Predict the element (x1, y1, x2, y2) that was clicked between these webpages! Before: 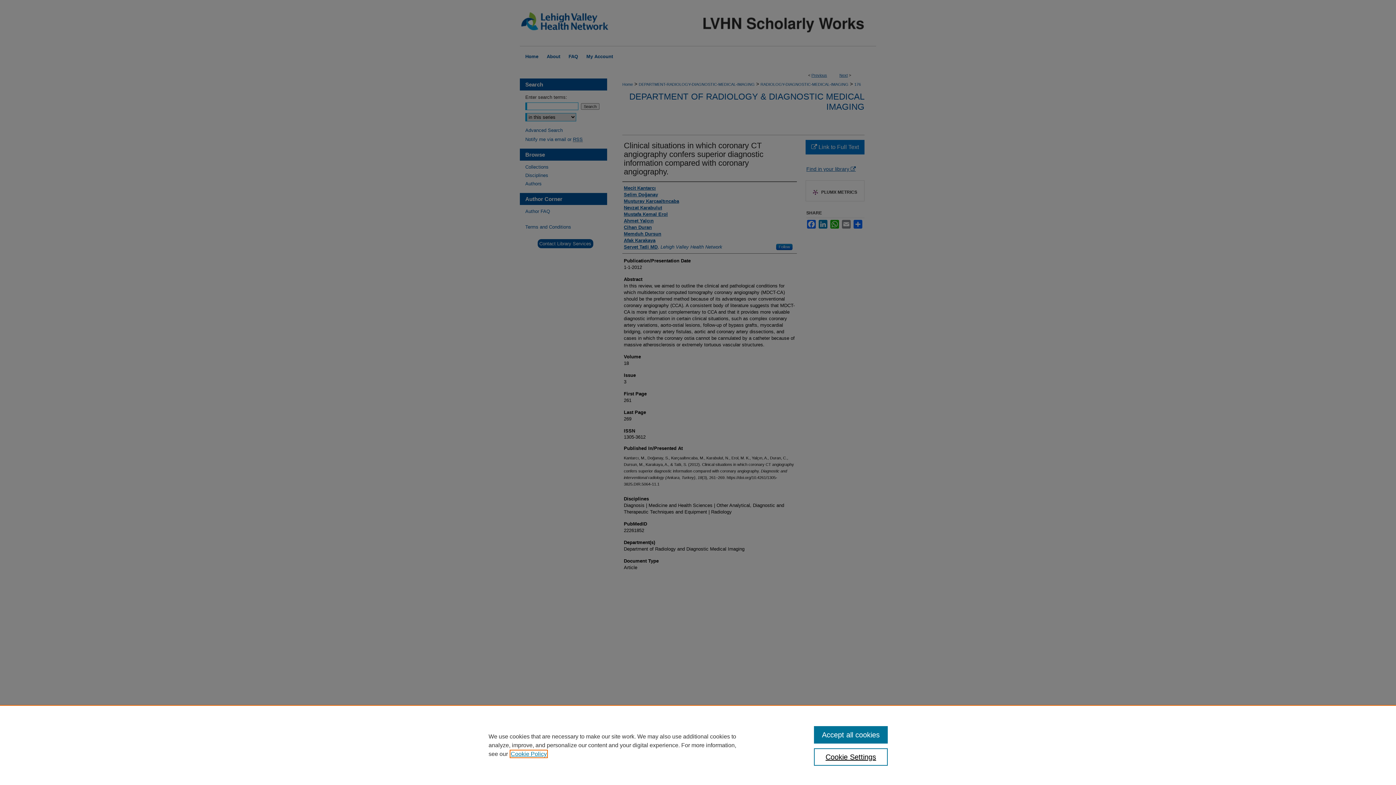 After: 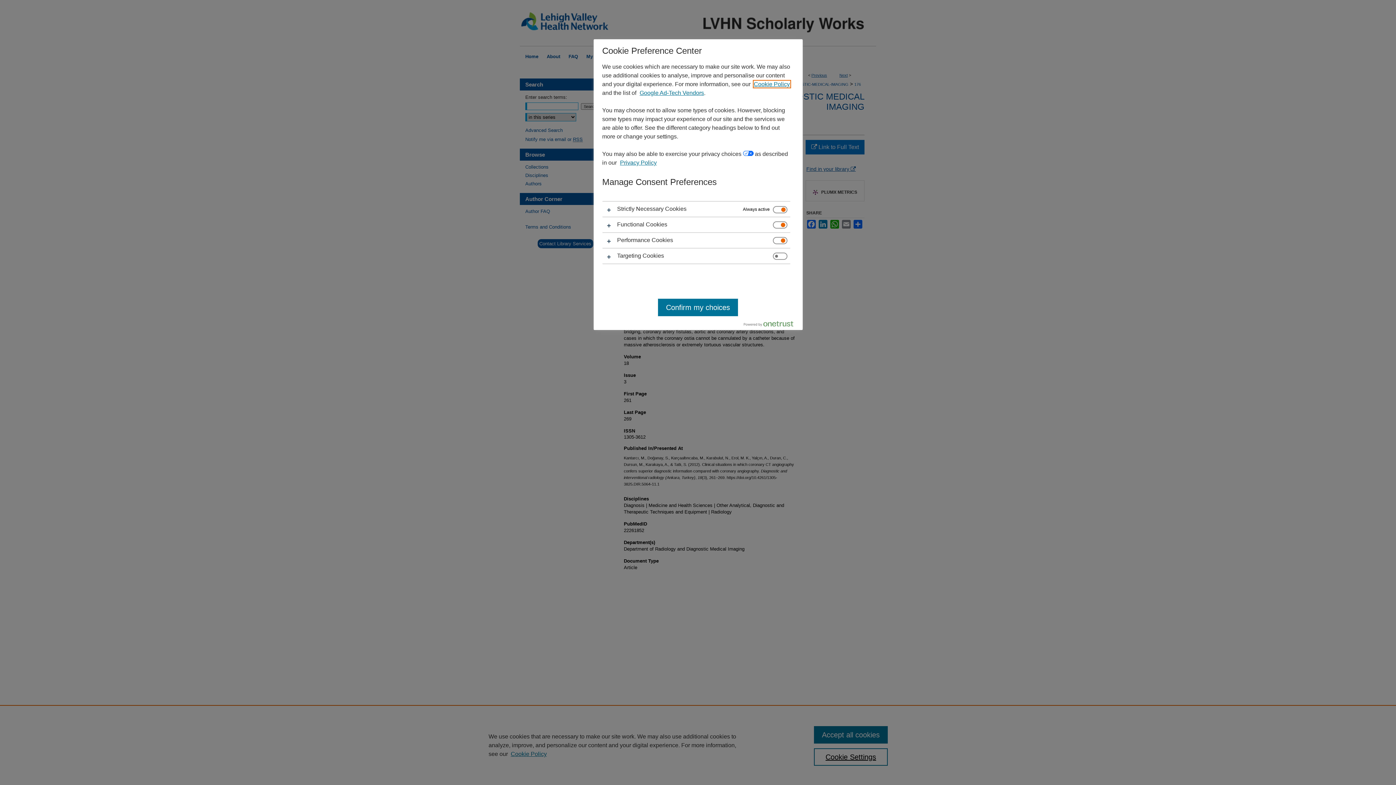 Action: bbox: (814, 748, 887, 766) label: Cookie Settings